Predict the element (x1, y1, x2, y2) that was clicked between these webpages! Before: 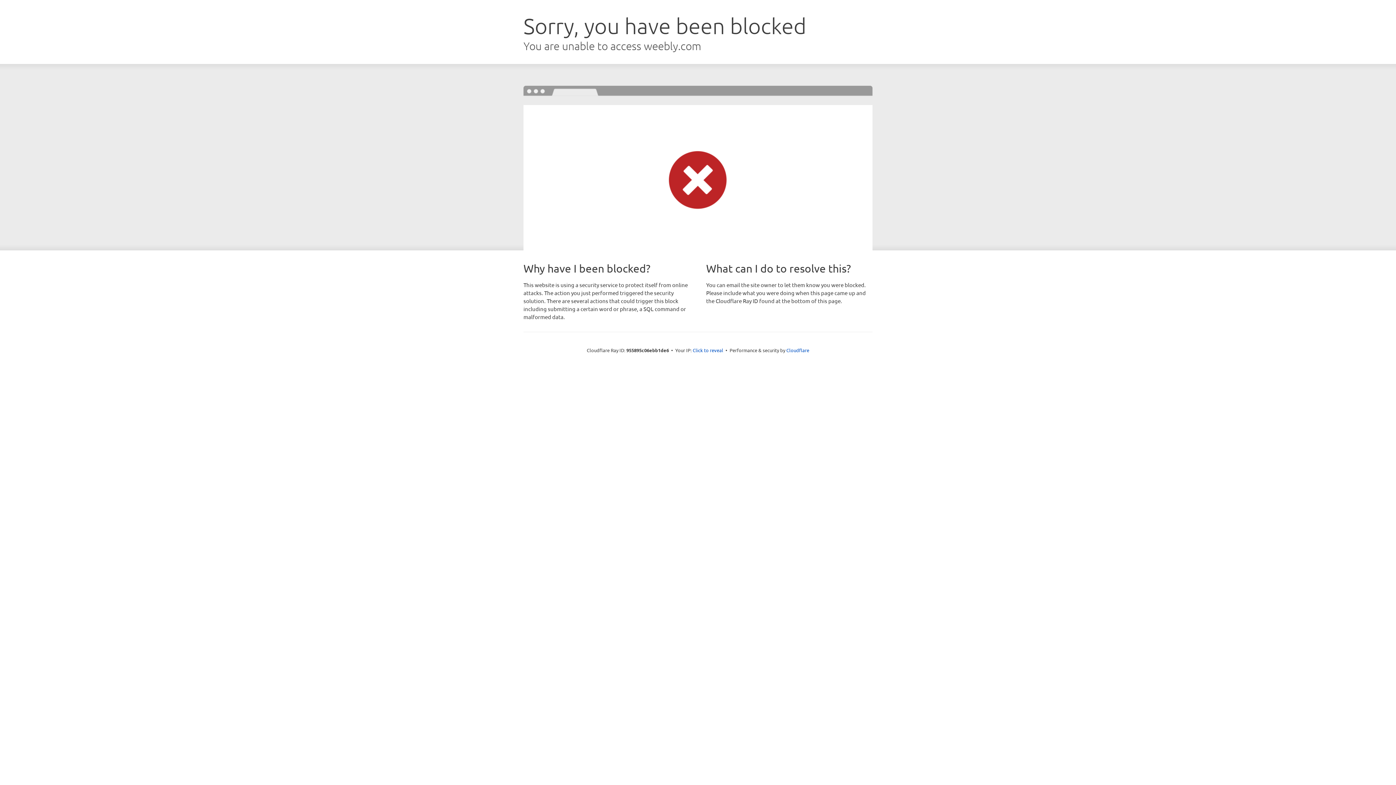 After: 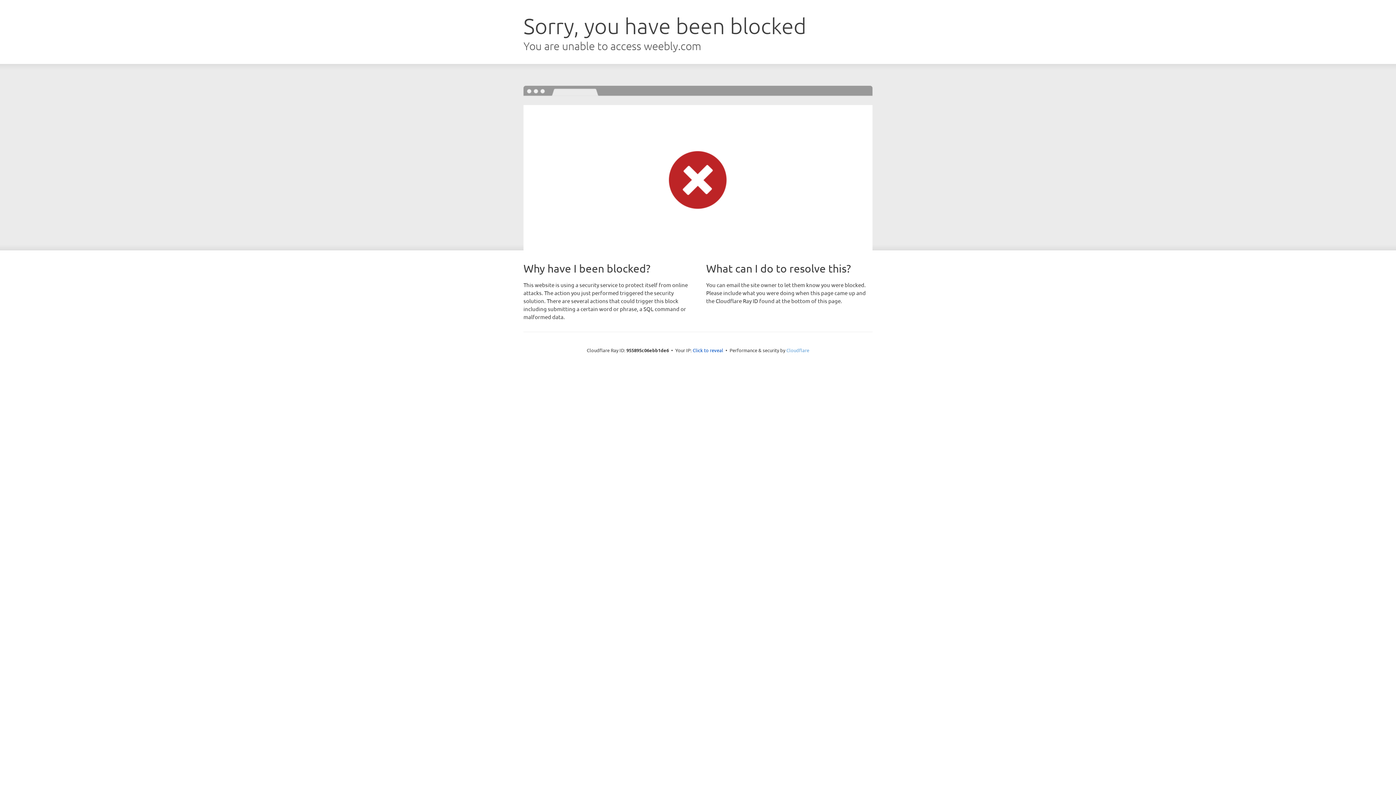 Action: label: Cloudflare bbox: (786, 347, 809, 353)